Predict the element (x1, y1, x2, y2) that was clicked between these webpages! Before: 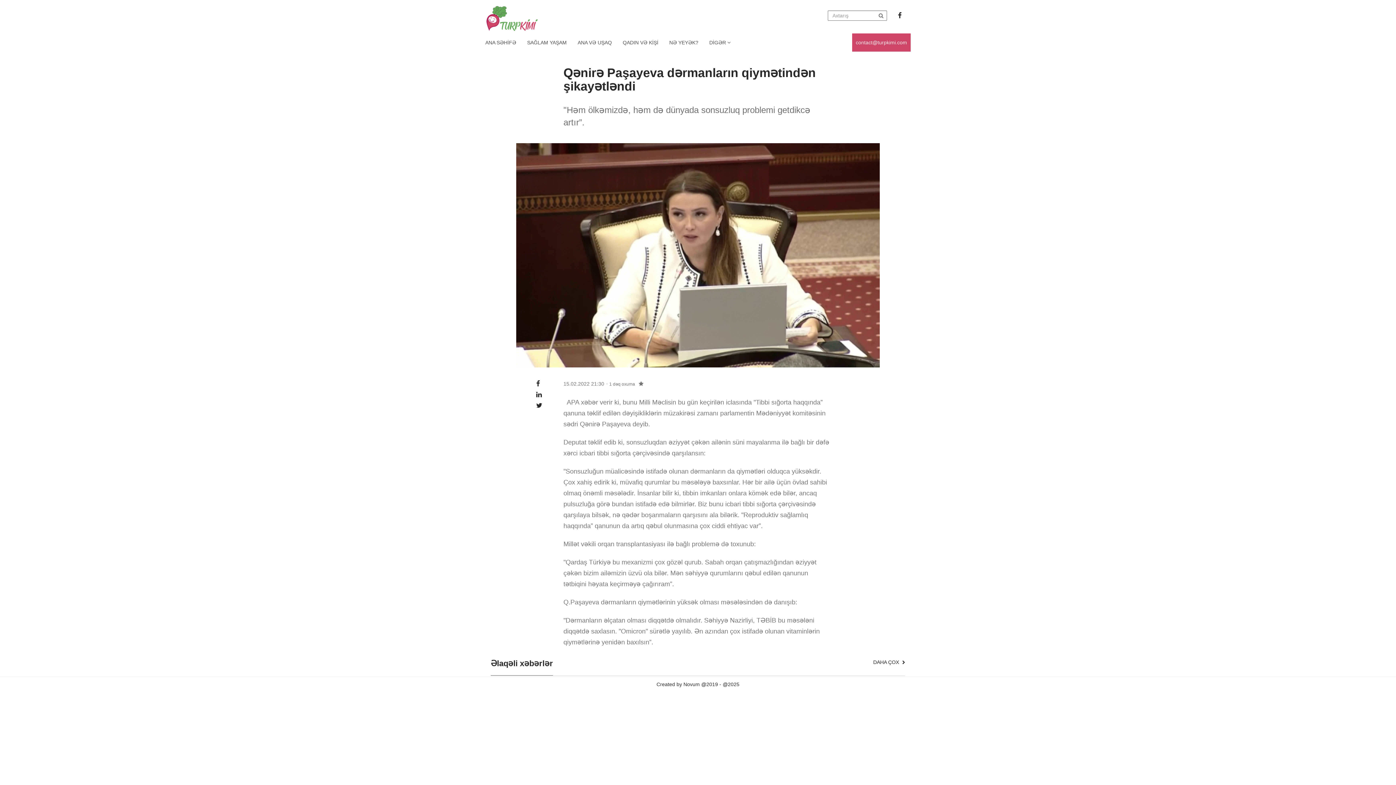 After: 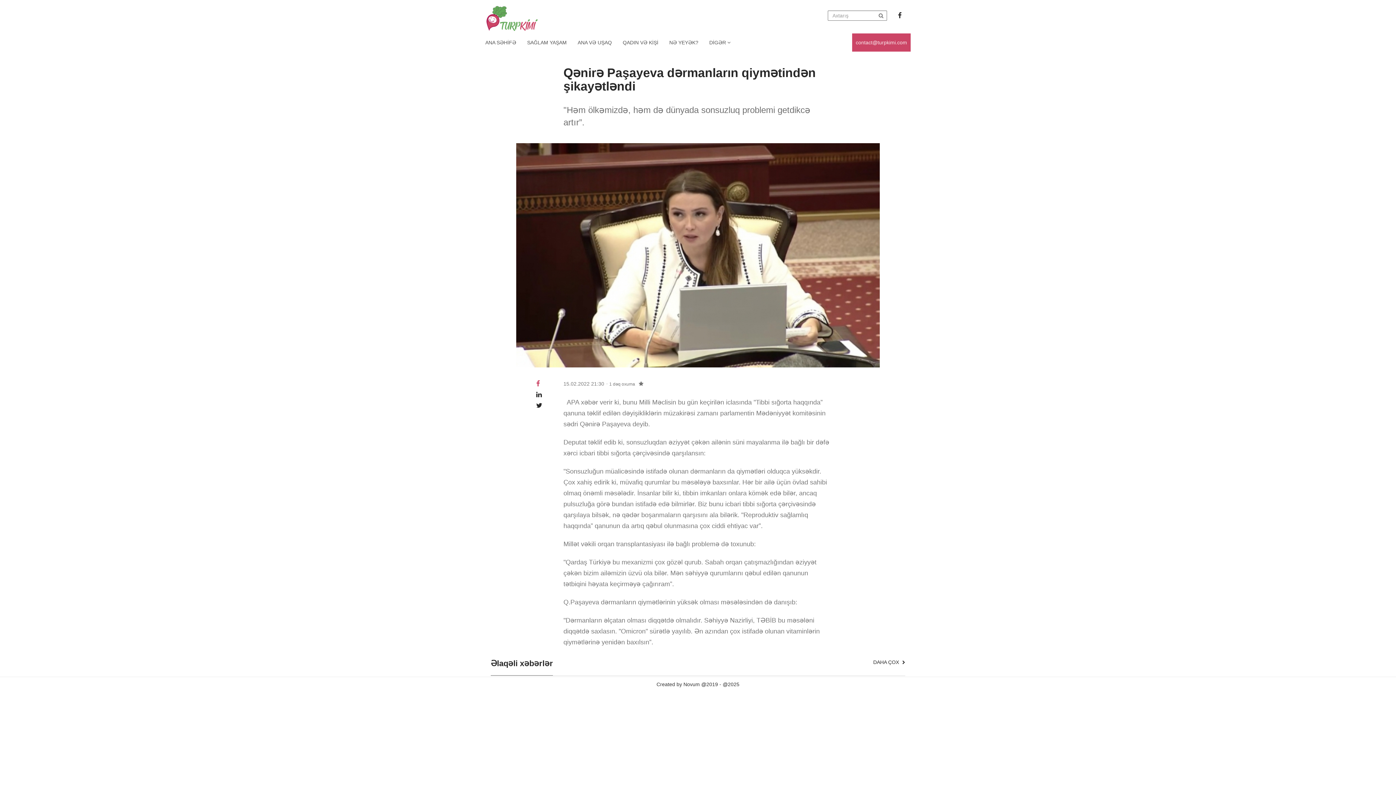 Action: bbox: (536, 378, 540, 389)